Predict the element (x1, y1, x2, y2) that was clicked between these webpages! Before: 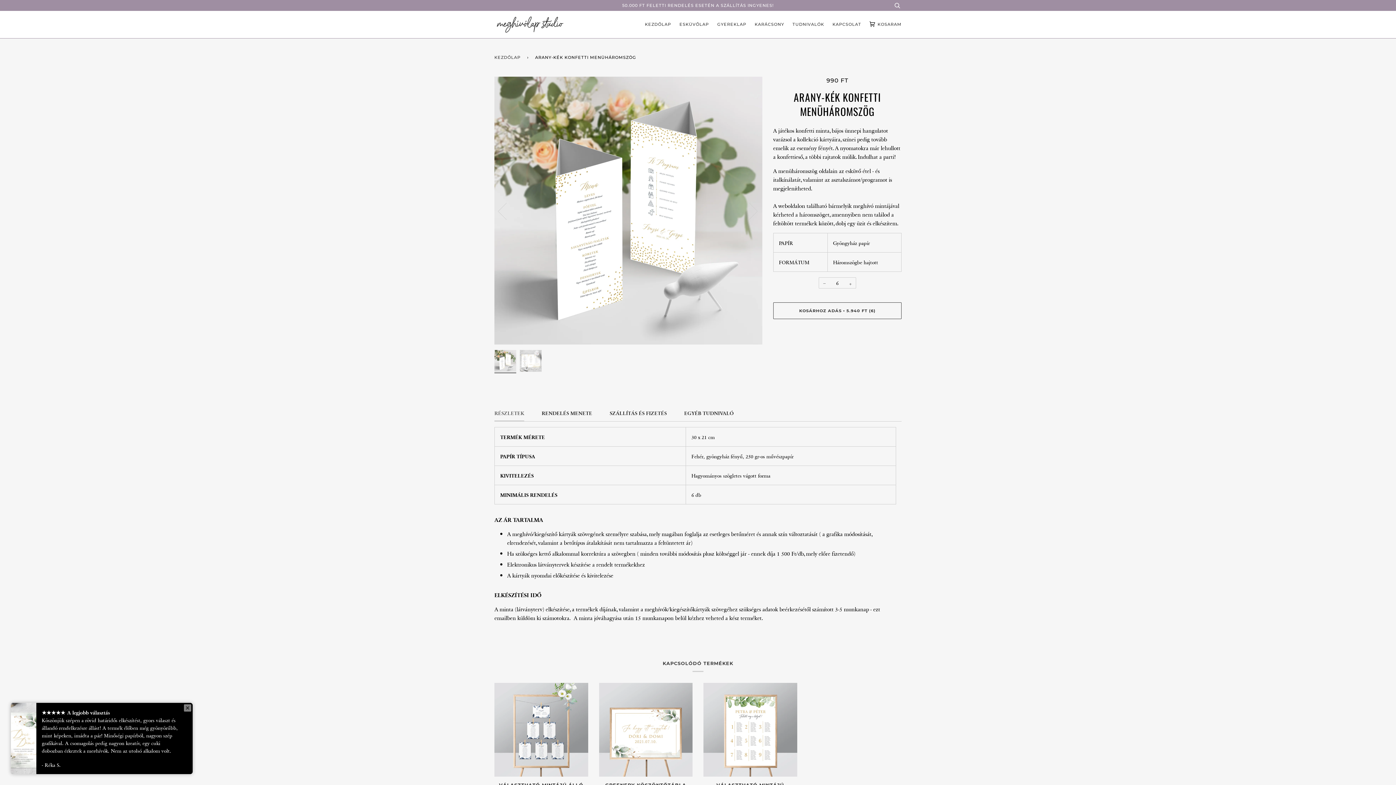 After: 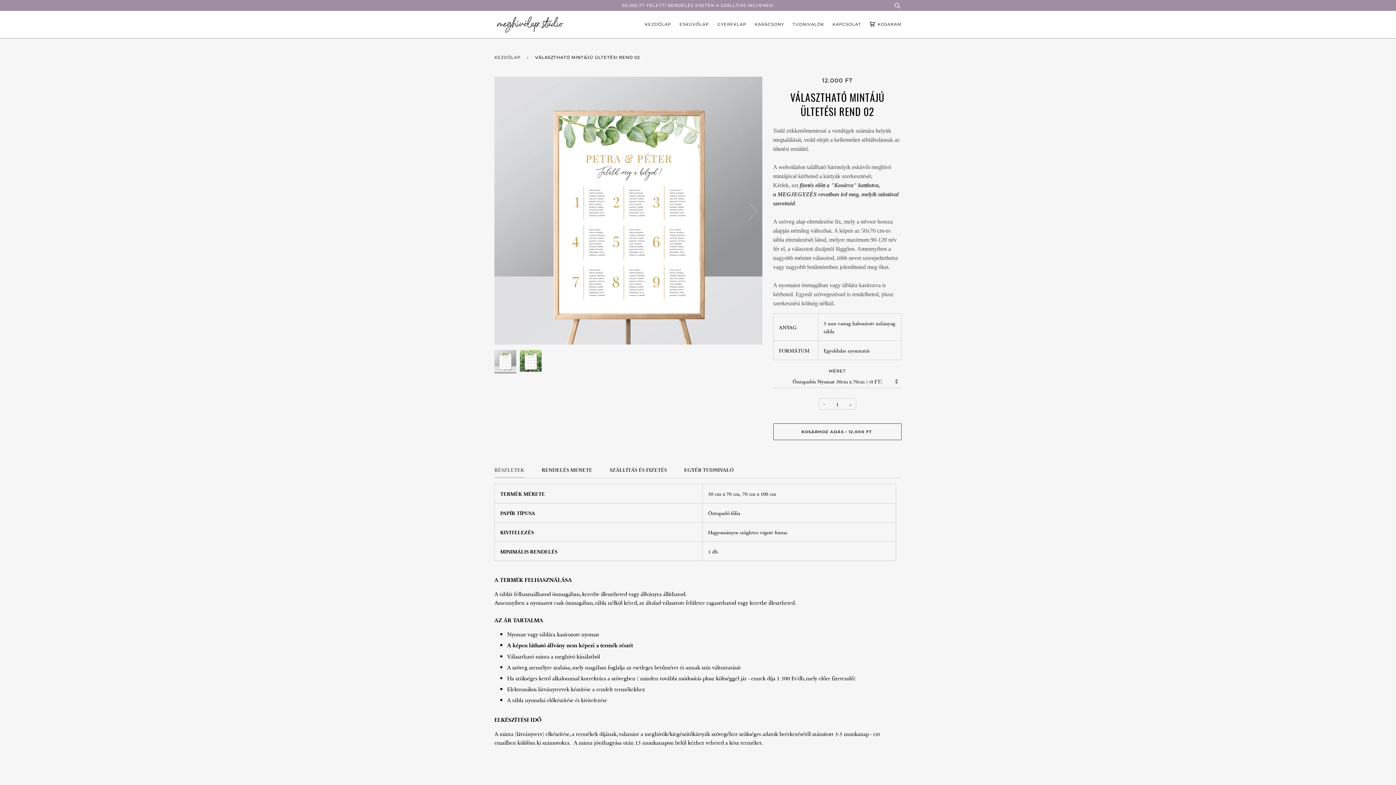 Action: bbox: (703, 683, 797, 777)